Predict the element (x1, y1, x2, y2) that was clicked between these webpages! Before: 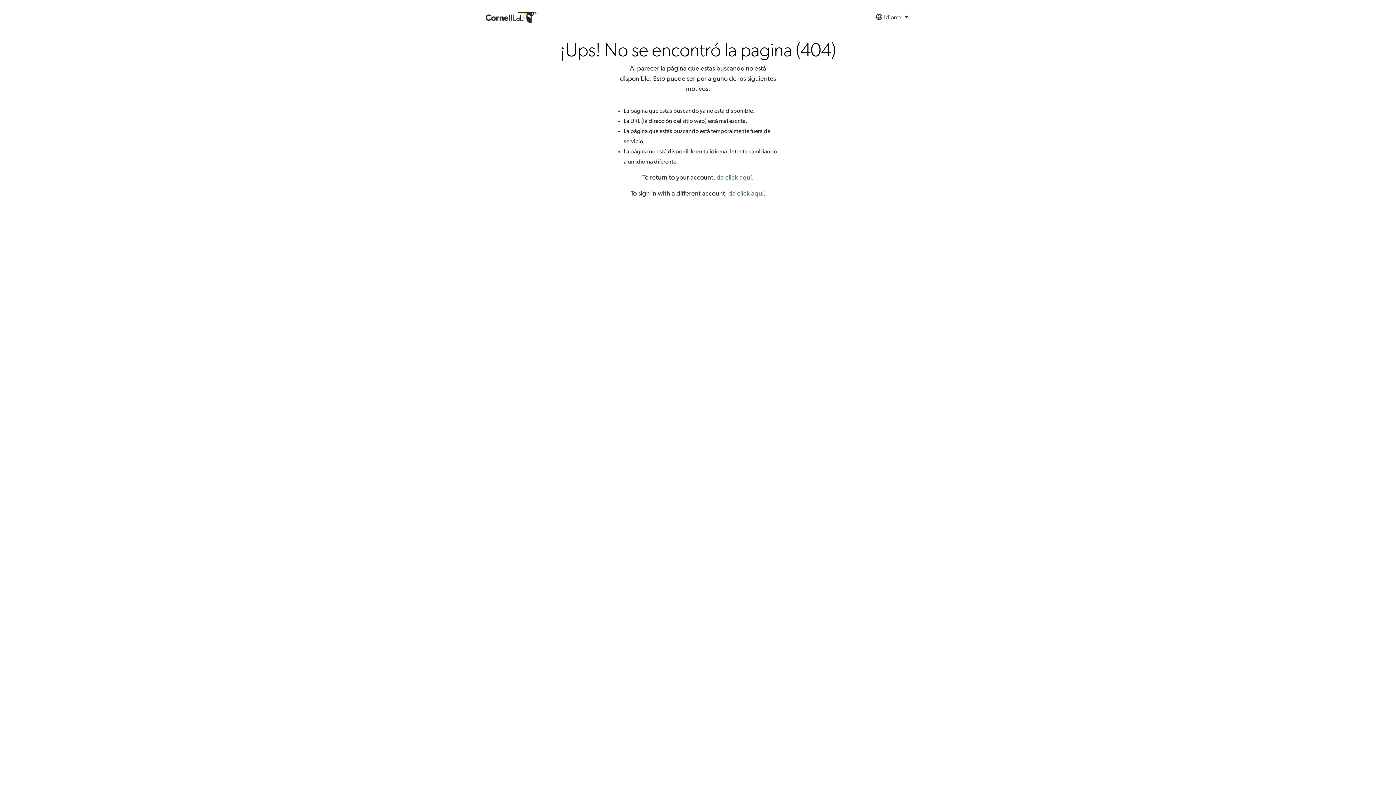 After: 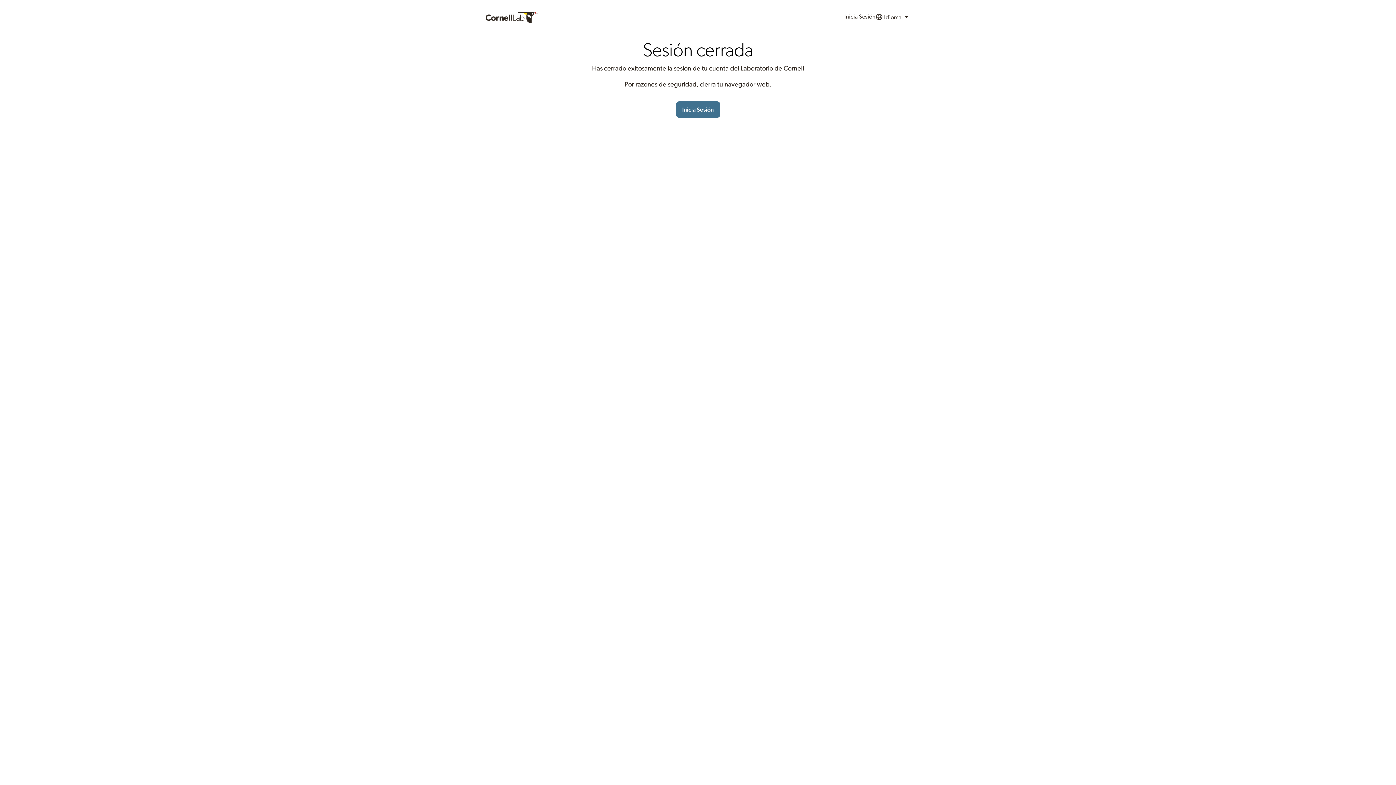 Action: bbox: (728, 190, 763, 197) label: da click aquí